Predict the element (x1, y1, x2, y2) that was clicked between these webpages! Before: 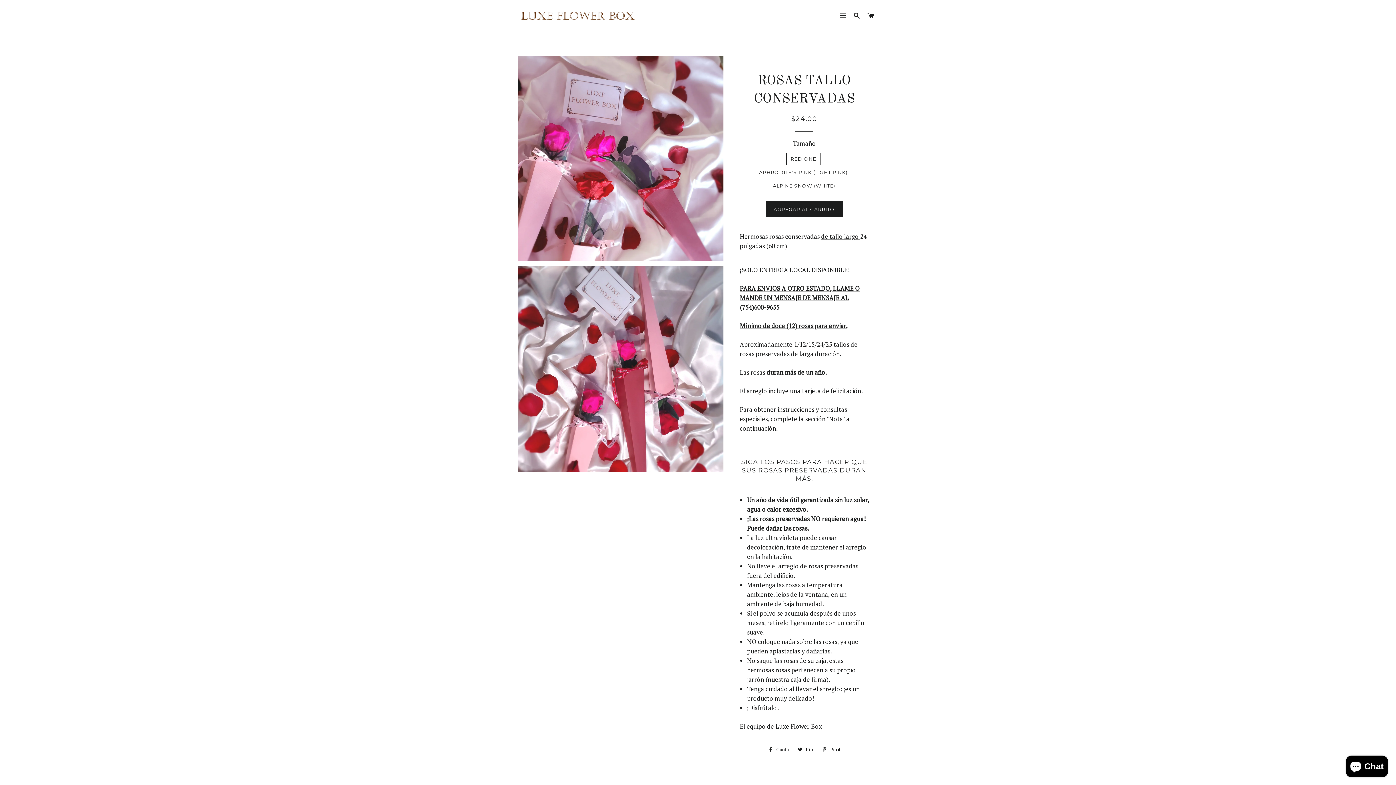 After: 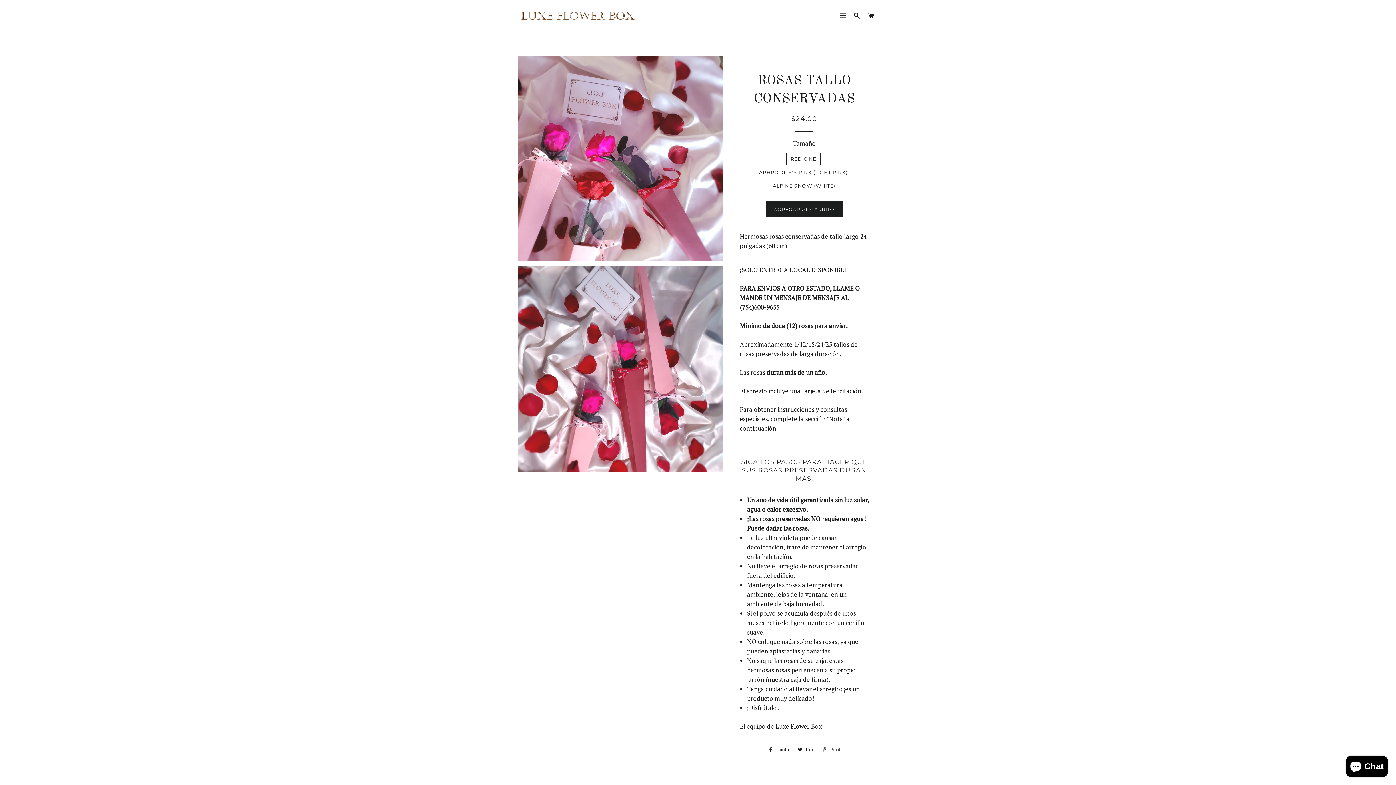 Action: label:  Pin it
Pin en Pinterest bbox: (818, 744, 844, 755)